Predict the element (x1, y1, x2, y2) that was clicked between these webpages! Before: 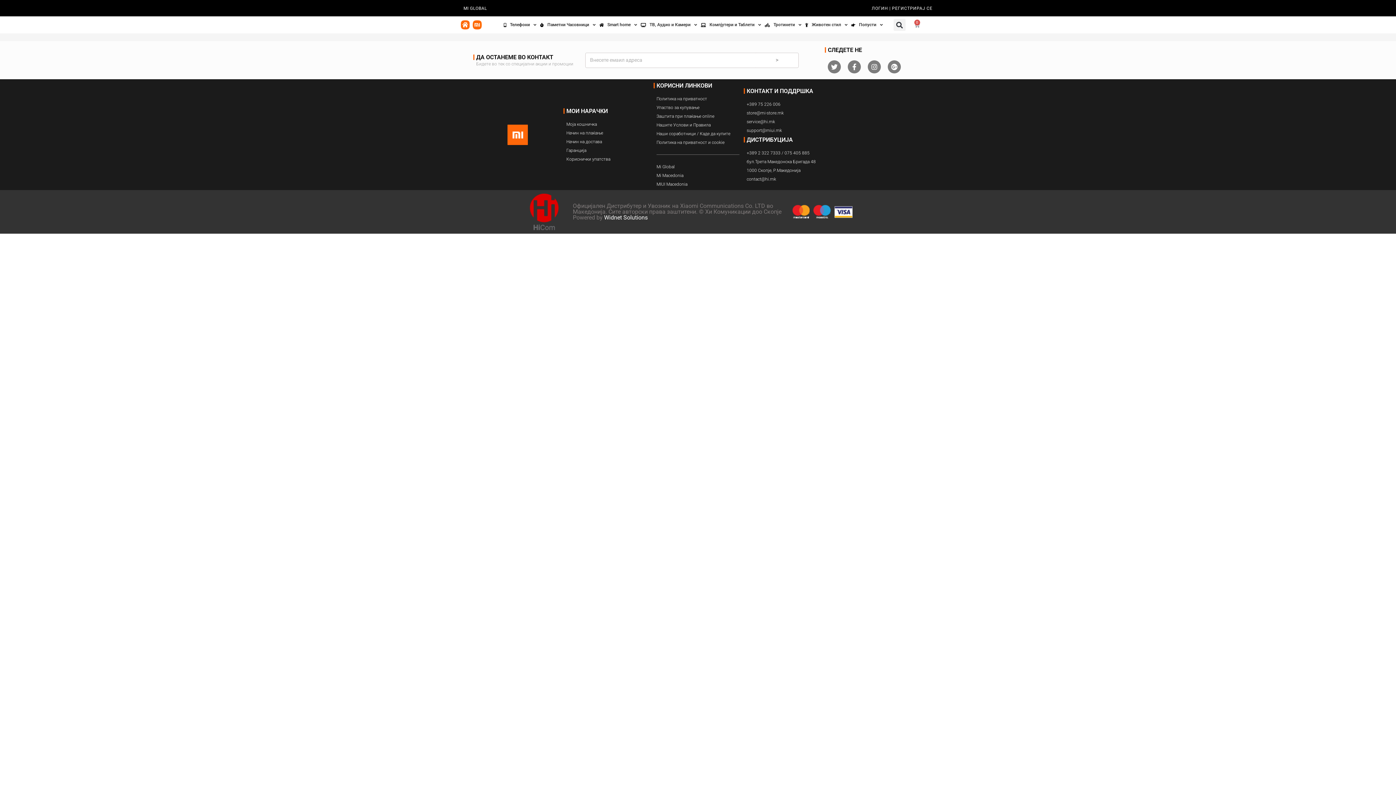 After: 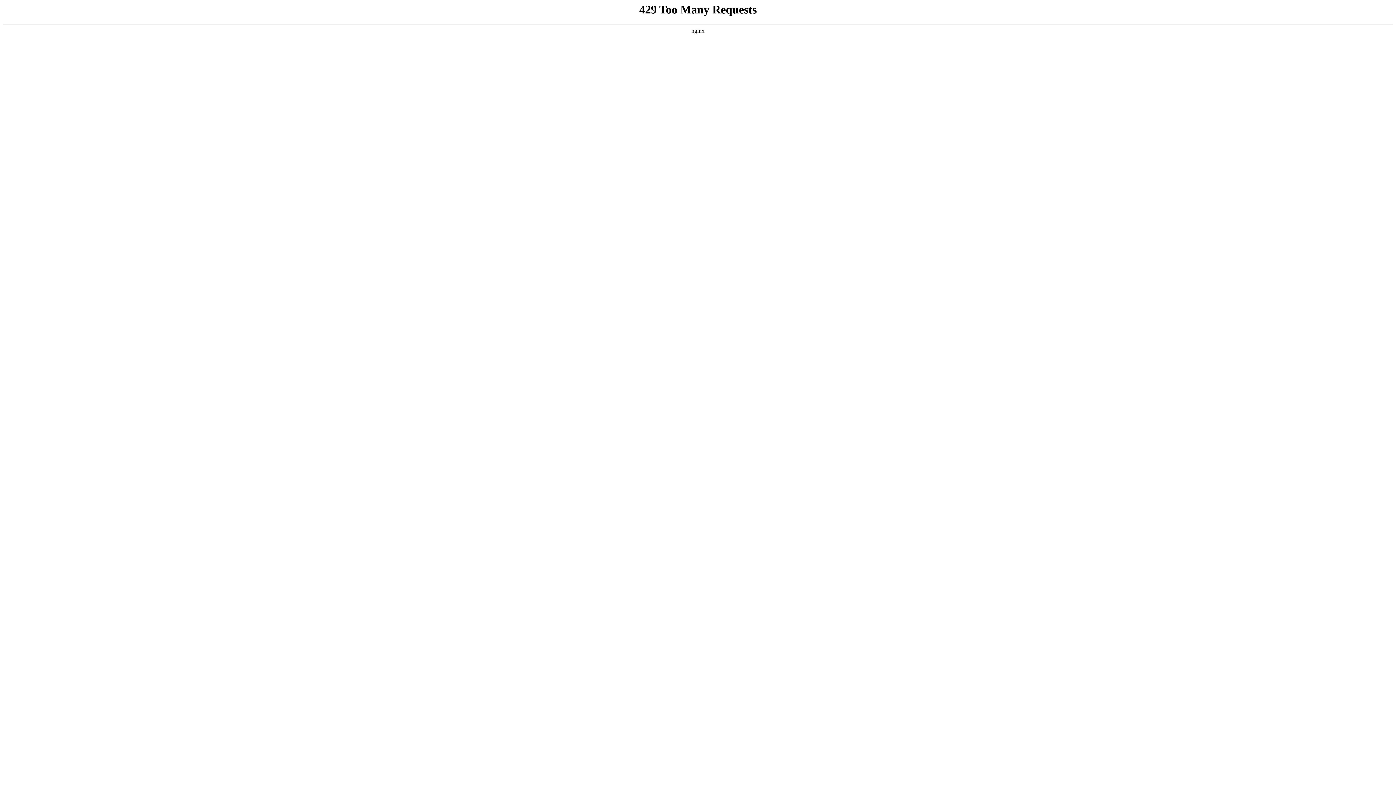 Action: bbox: (850, 17, 883, 32) label: Попусти